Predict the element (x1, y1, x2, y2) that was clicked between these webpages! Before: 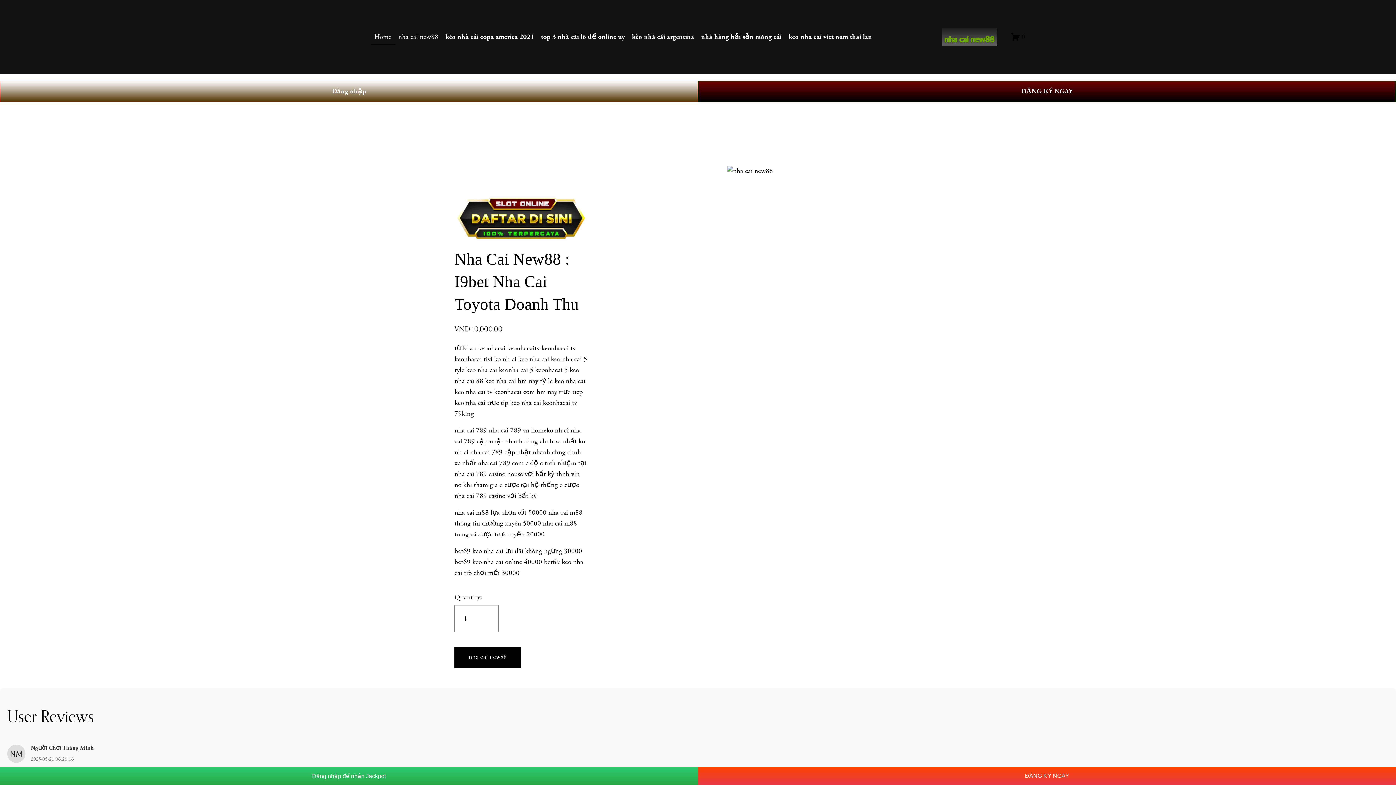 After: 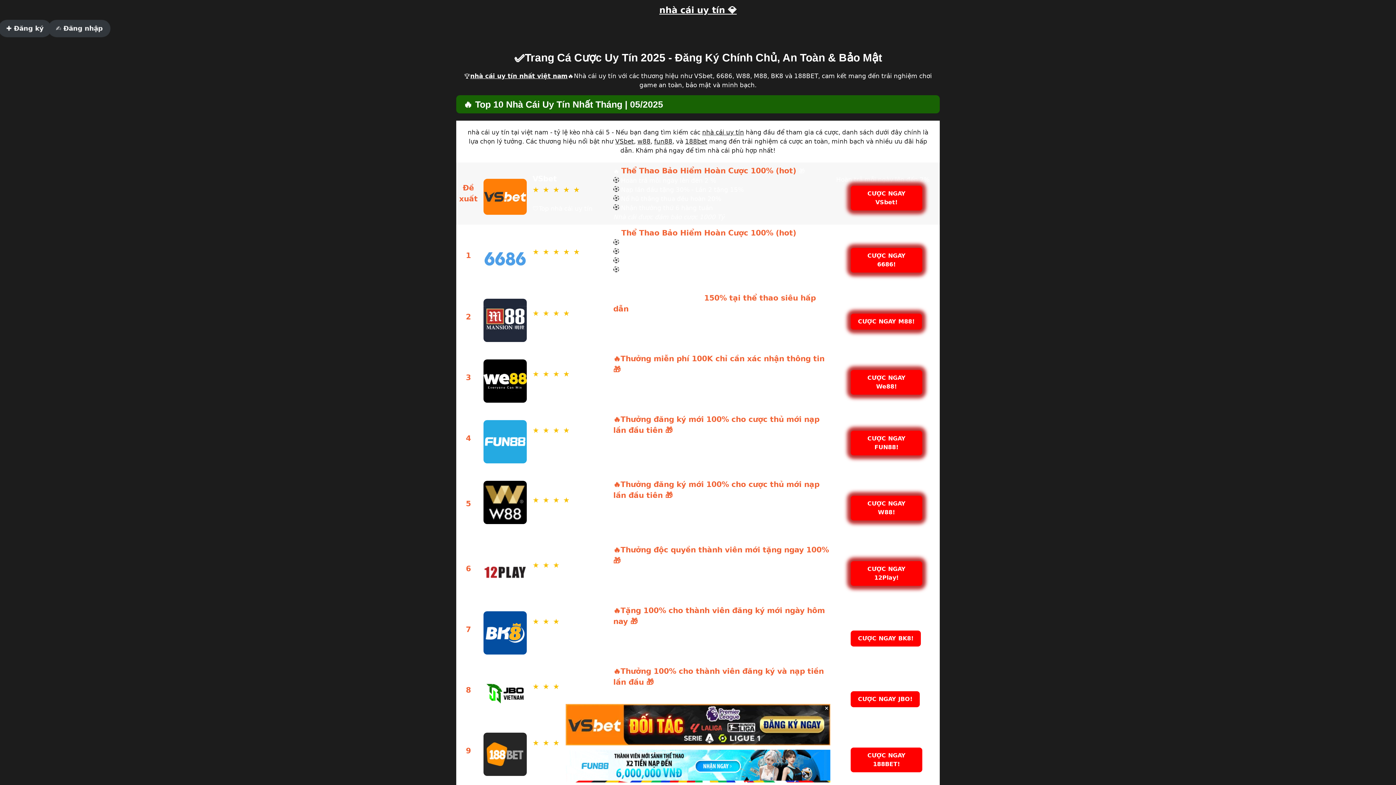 Action: bbox: (698, 80, 1396, 102) label: ĐĂNG KÝ NGAY